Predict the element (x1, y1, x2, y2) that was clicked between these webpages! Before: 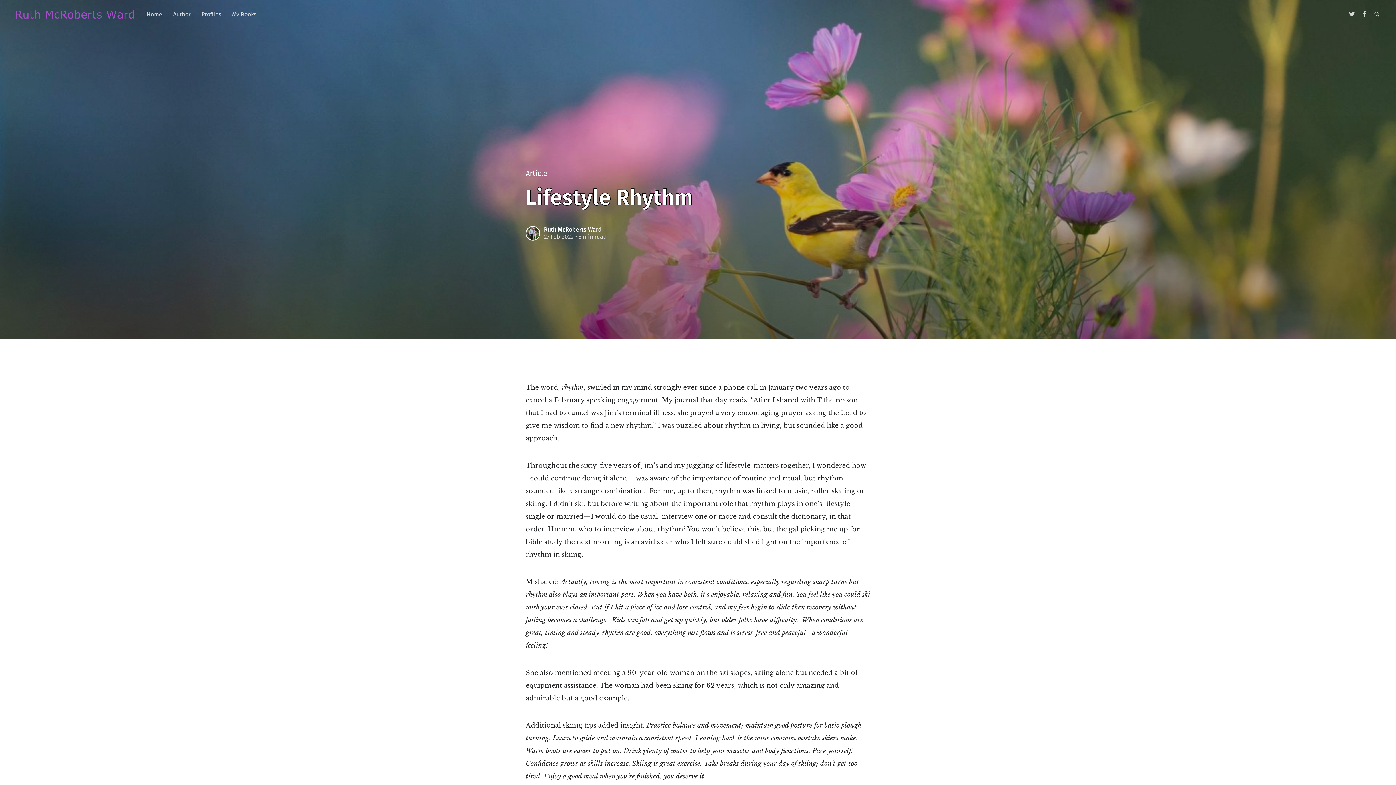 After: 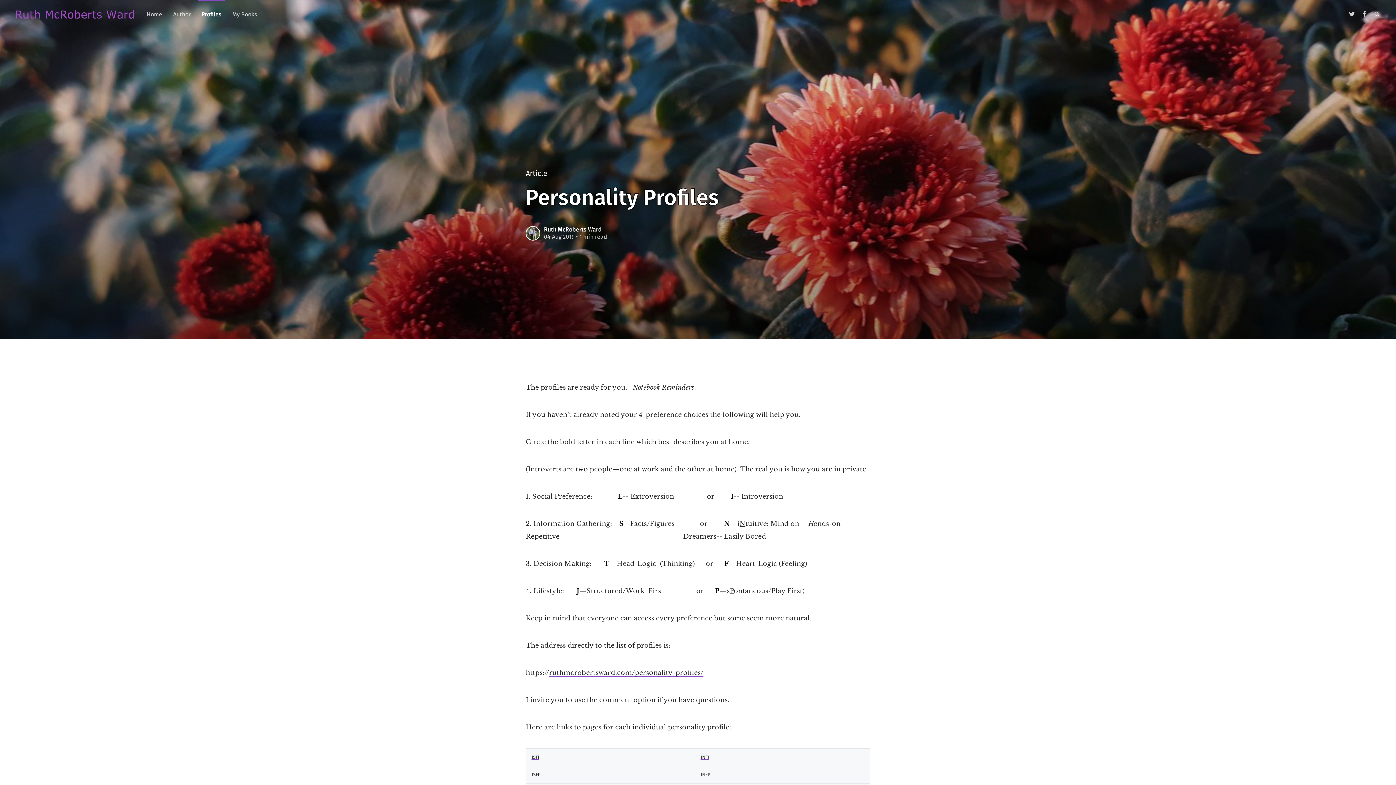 Action: bbox: (201, 7, 221, 21) label: Profiles